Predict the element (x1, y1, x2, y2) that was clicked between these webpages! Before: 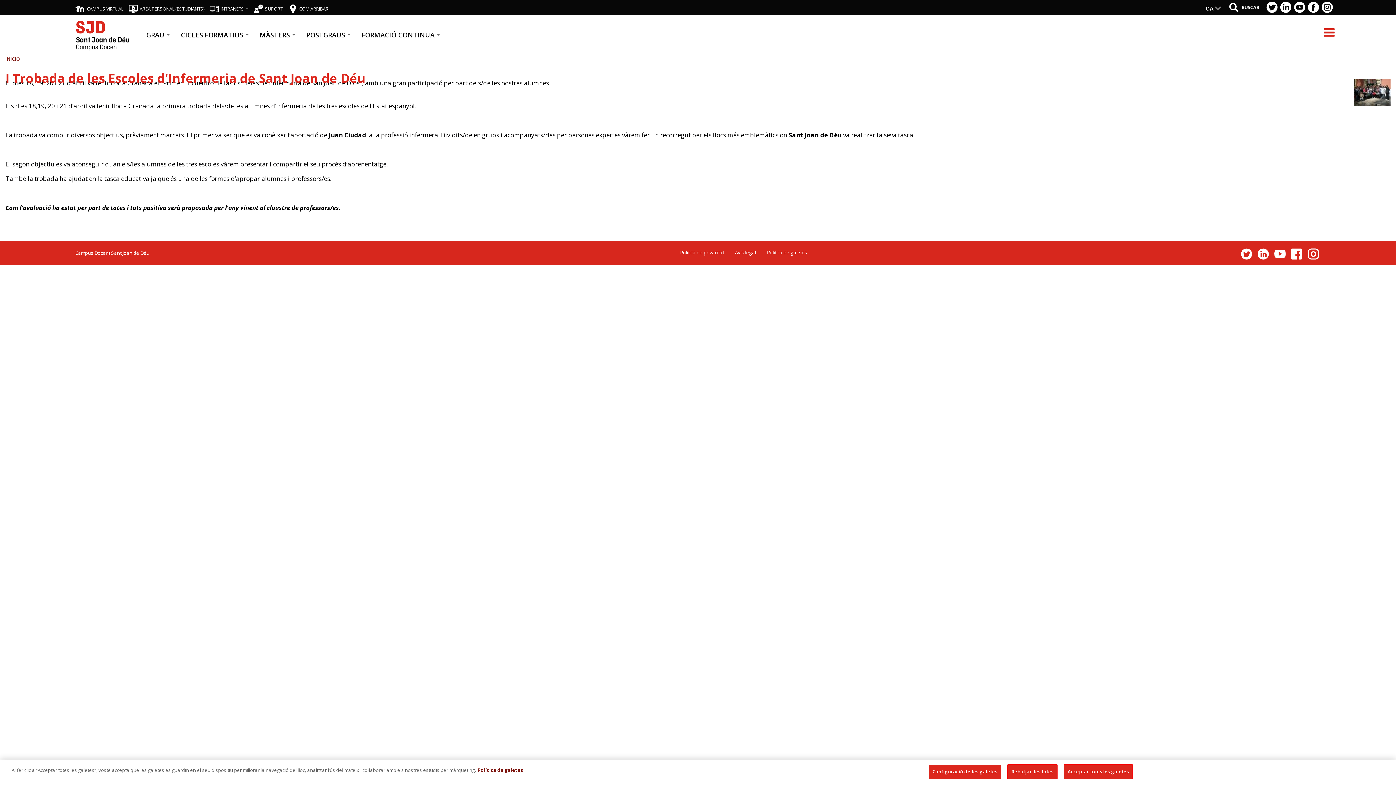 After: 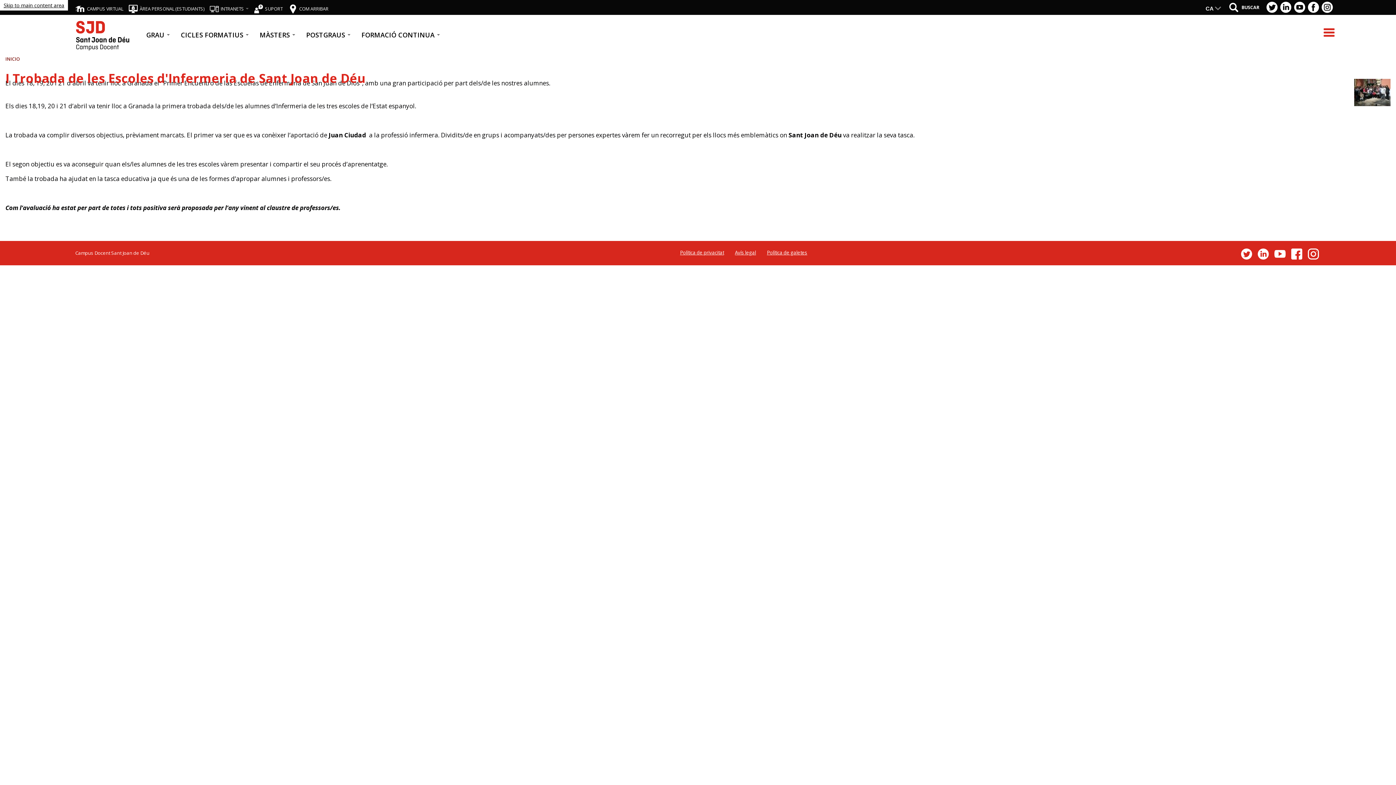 Action: label: Rebutjar-les totes bbox: (1007, 764, 1057, 779)